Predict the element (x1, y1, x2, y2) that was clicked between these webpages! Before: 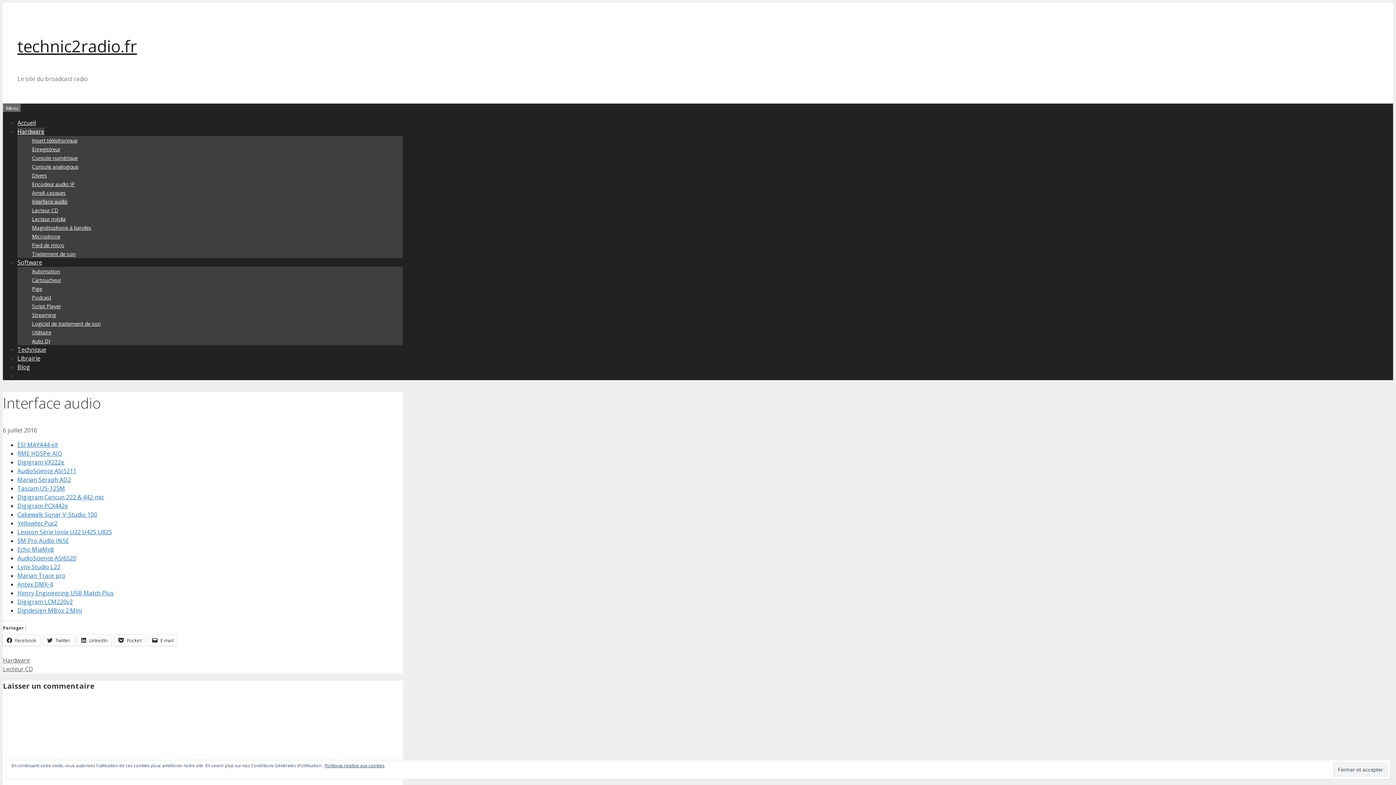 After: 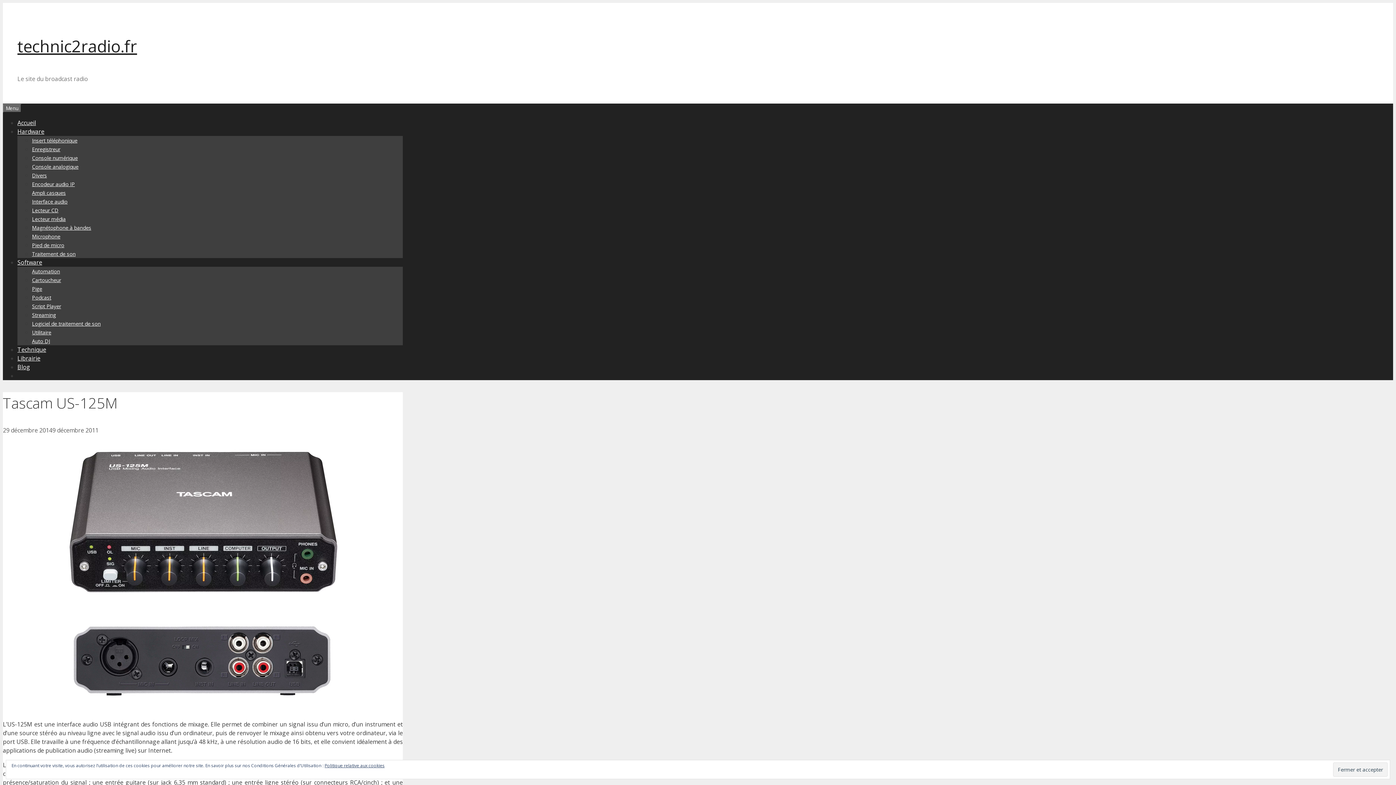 Action: bbox: (17, 484, 65, 492) label: Tascam US-125M